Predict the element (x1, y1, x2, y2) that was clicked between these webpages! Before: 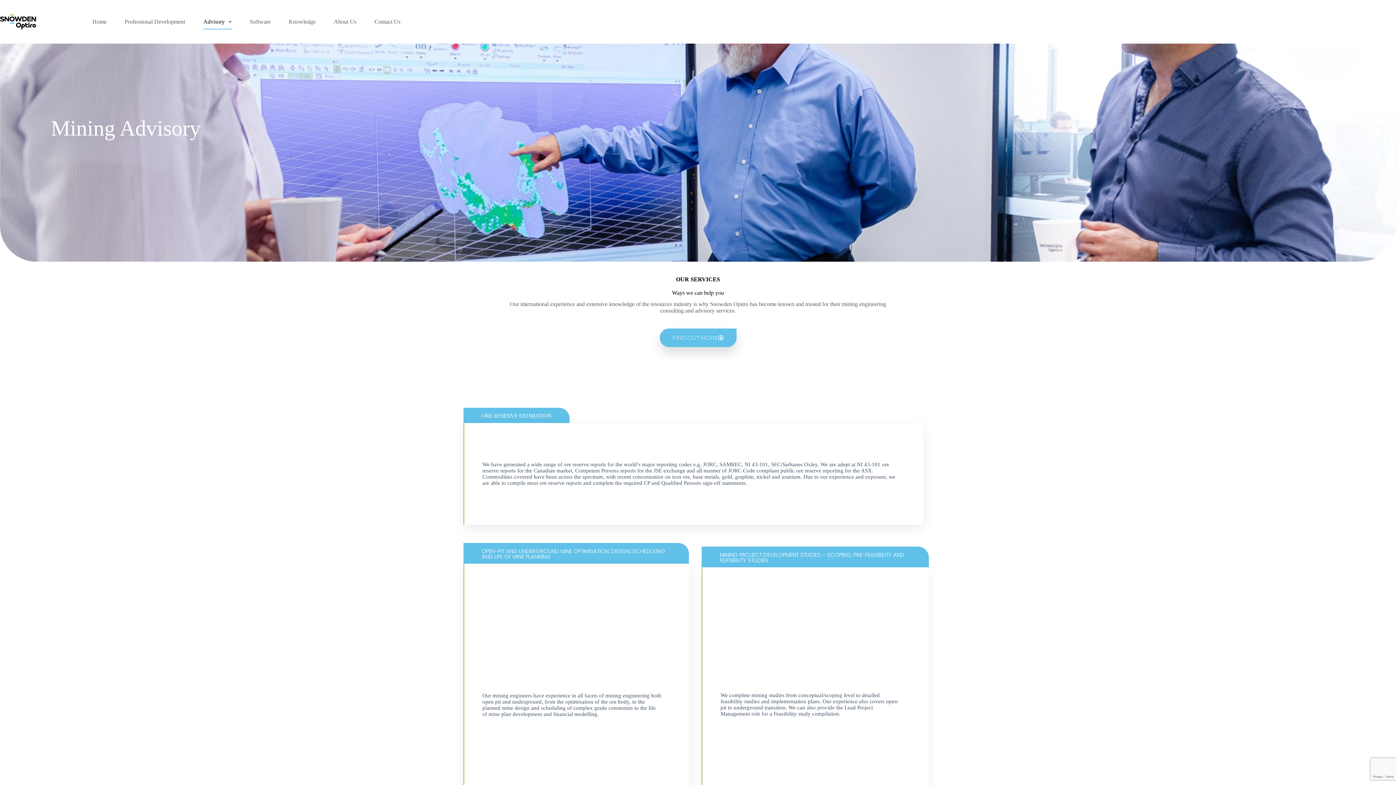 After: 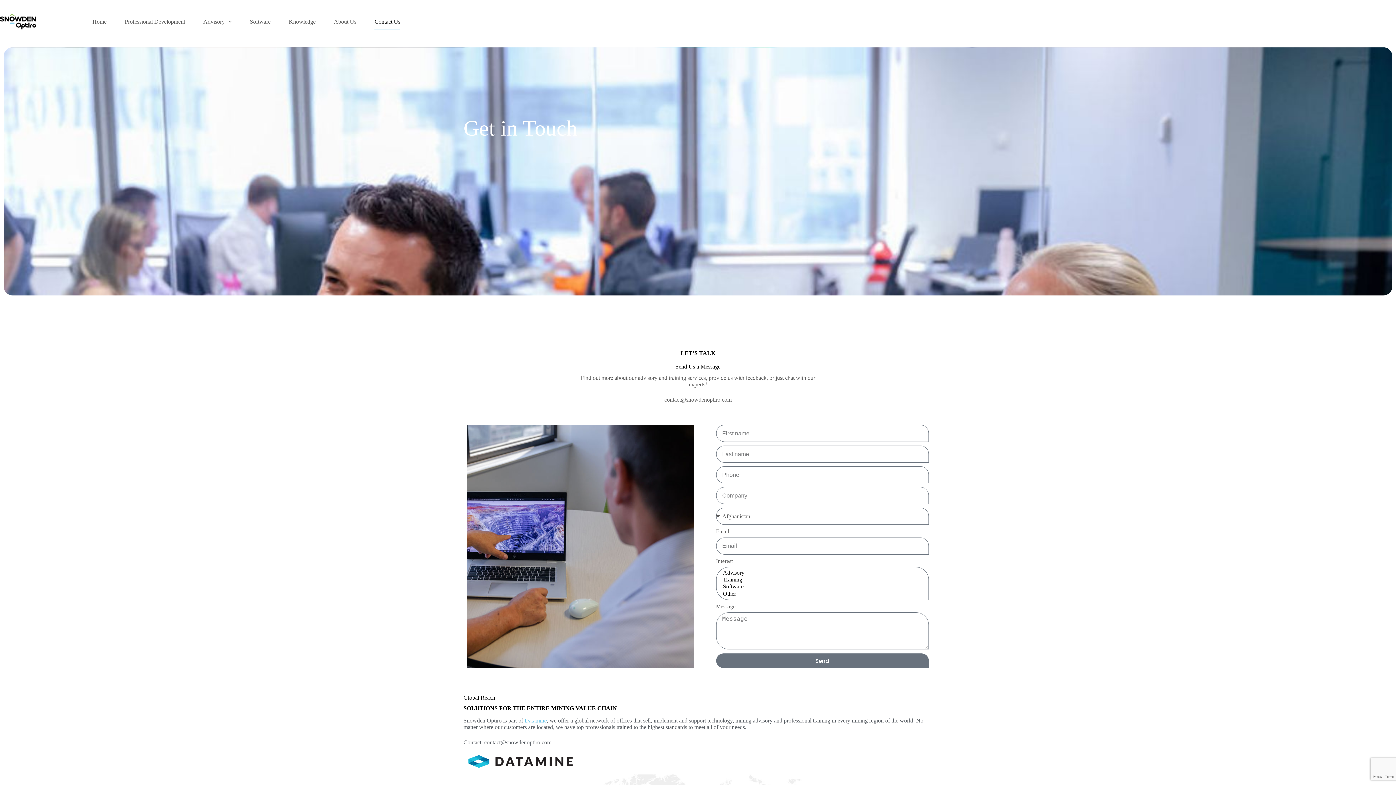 Action: bbox: (365, 14, 409, 29) label: Contact Us